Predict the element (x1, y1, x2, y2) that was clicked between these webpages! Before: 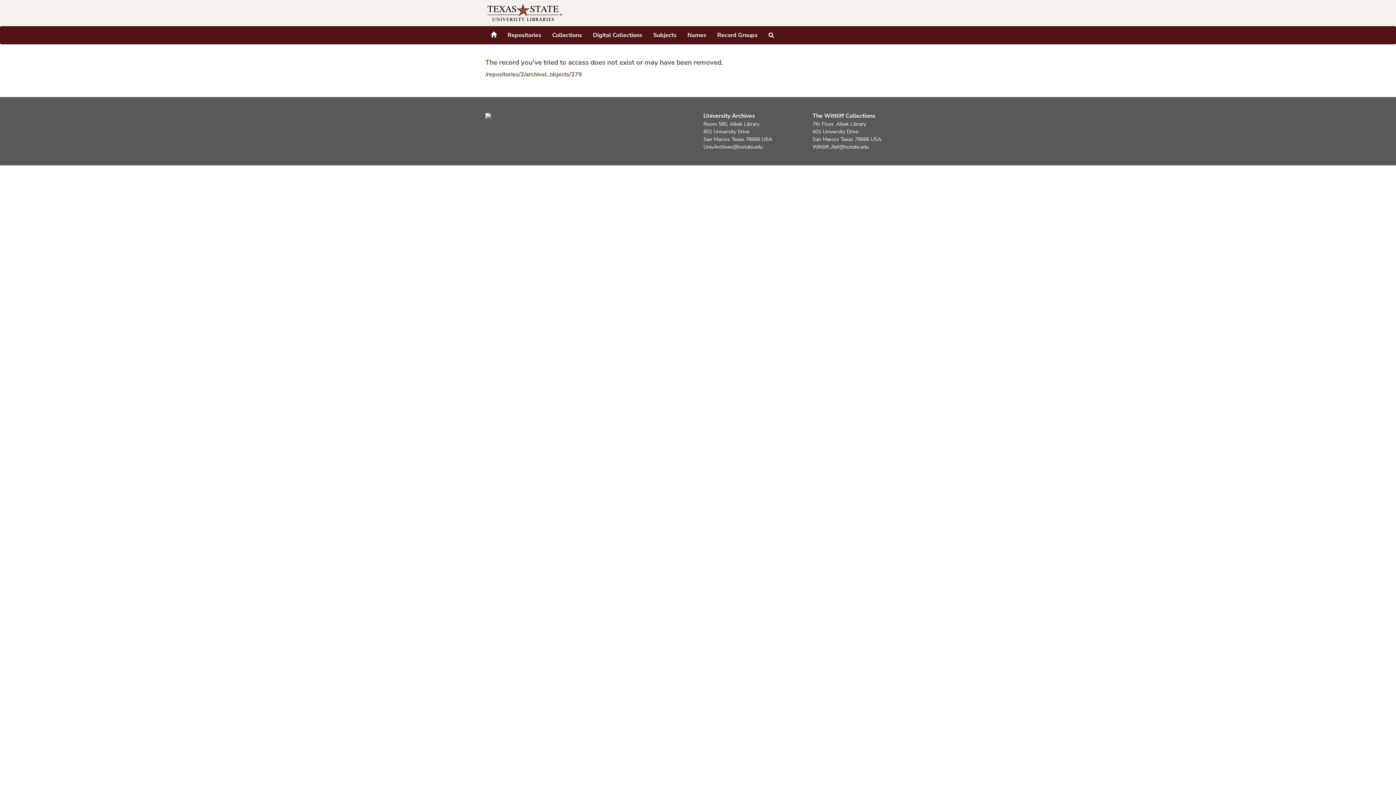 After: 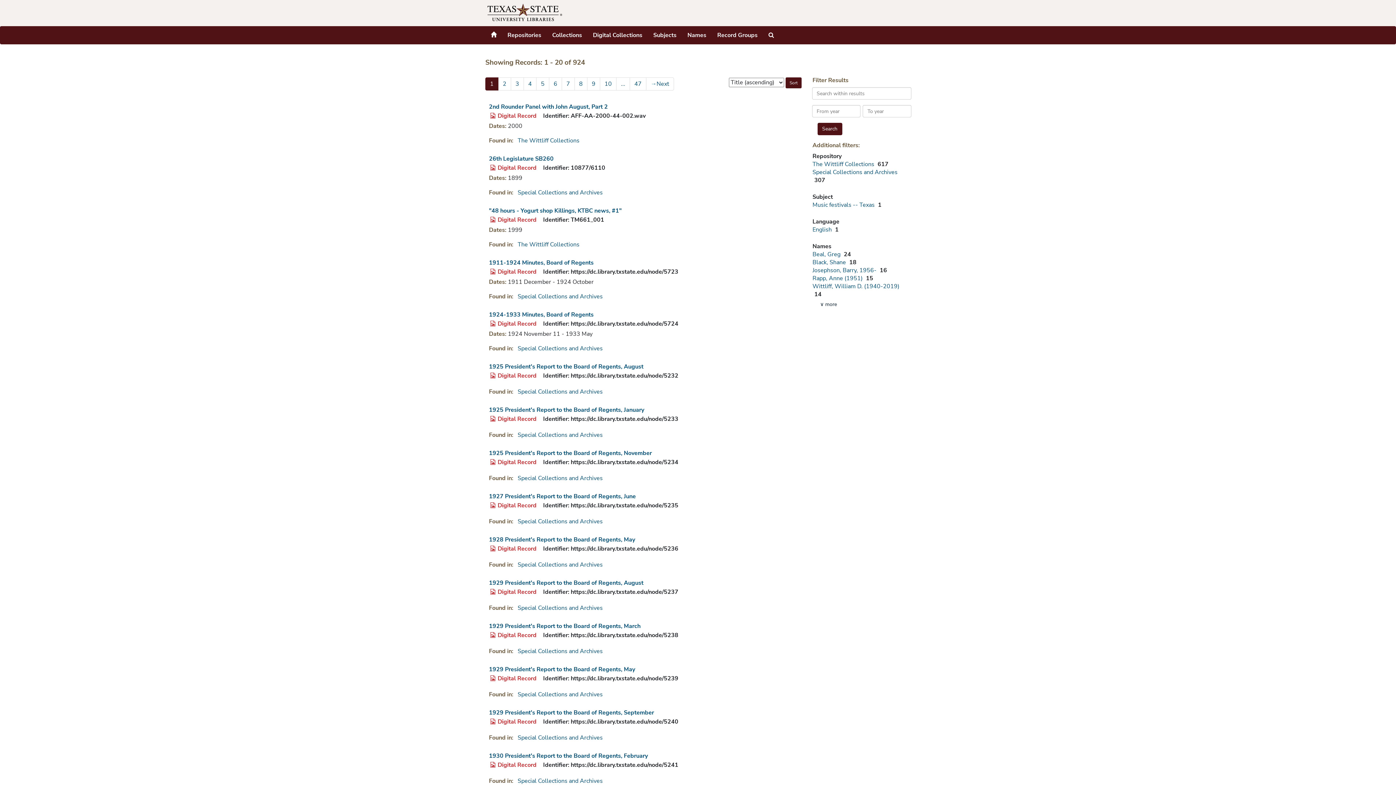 Action: bbox: (587, 26, 648, 44) label: Digital Collections